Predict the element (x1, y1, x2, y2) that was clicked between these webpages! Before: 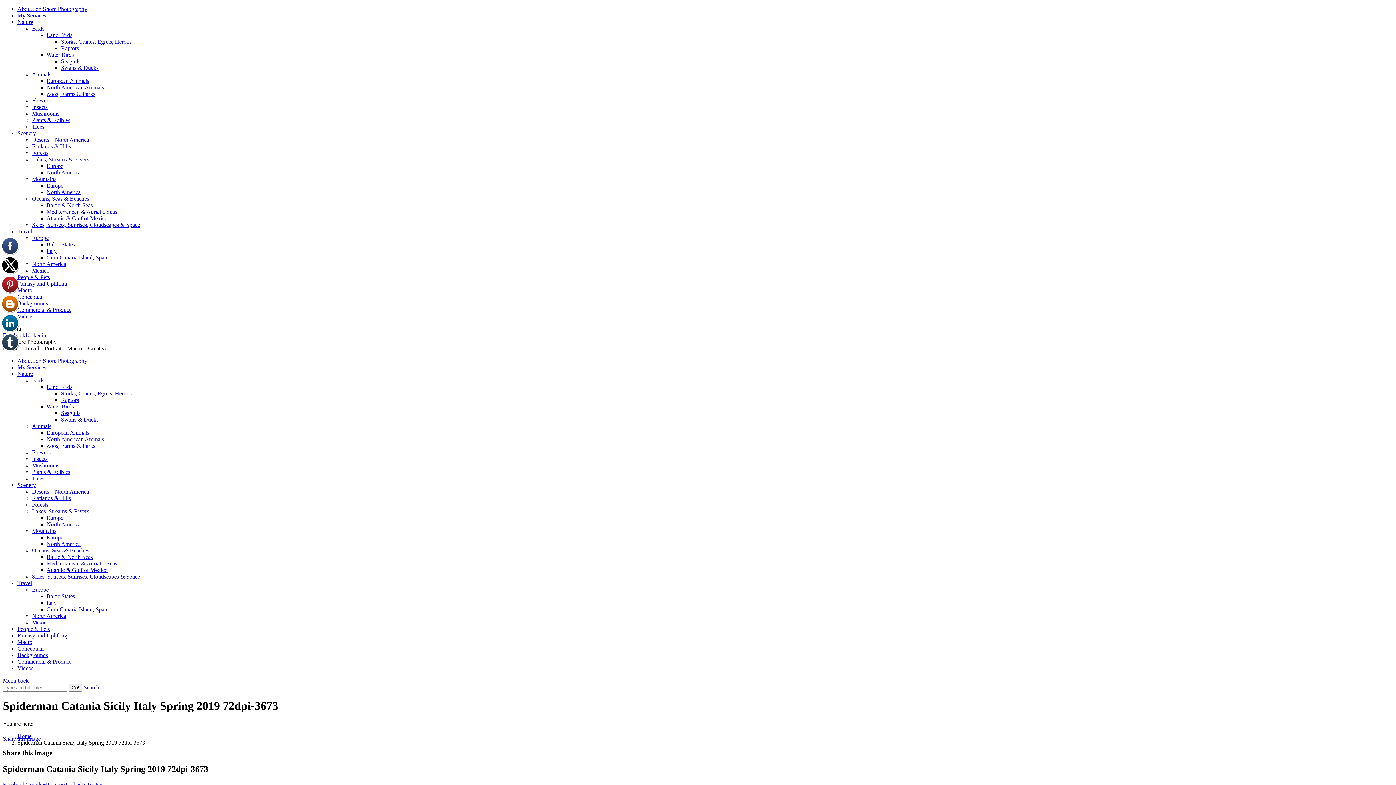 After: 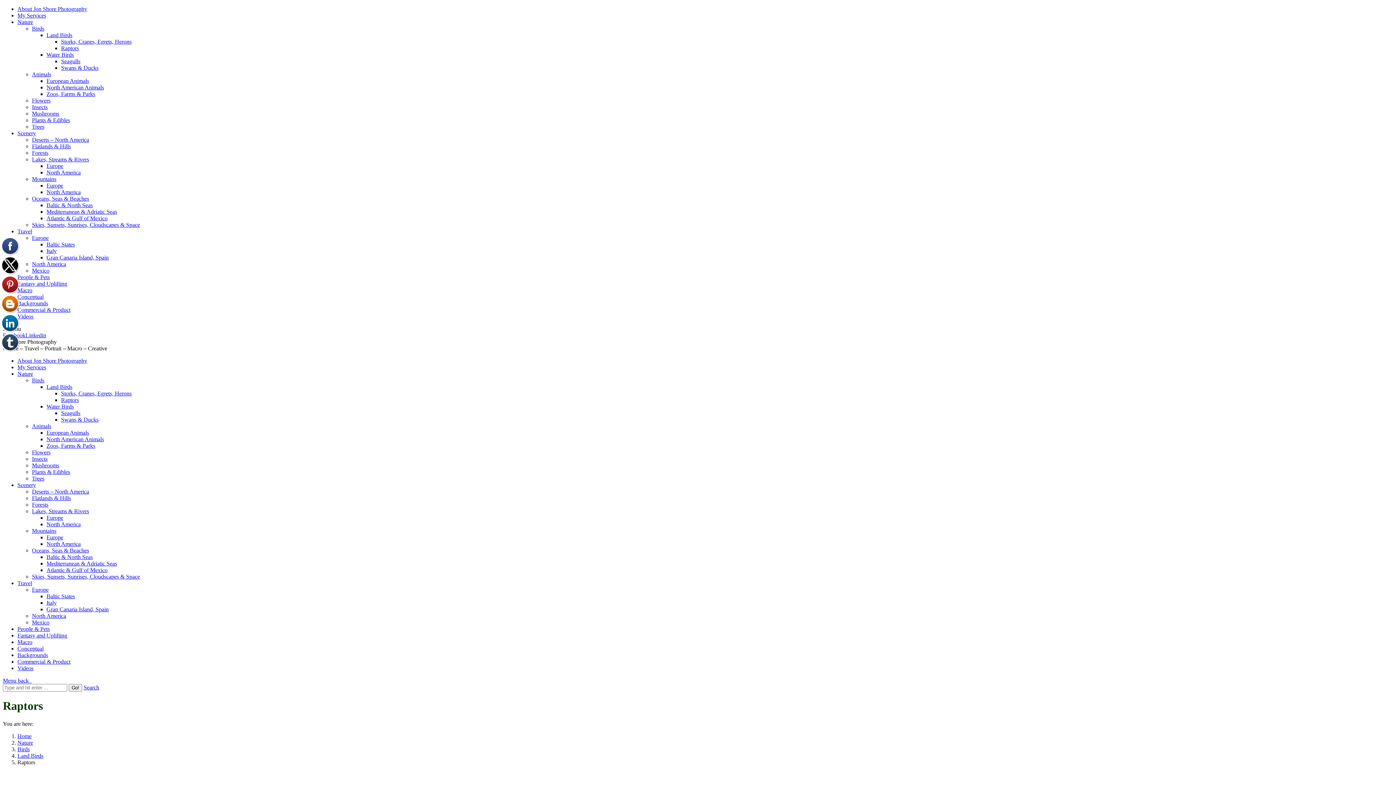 Action: bbox: (61, 397, 78, 403) label: Raptors